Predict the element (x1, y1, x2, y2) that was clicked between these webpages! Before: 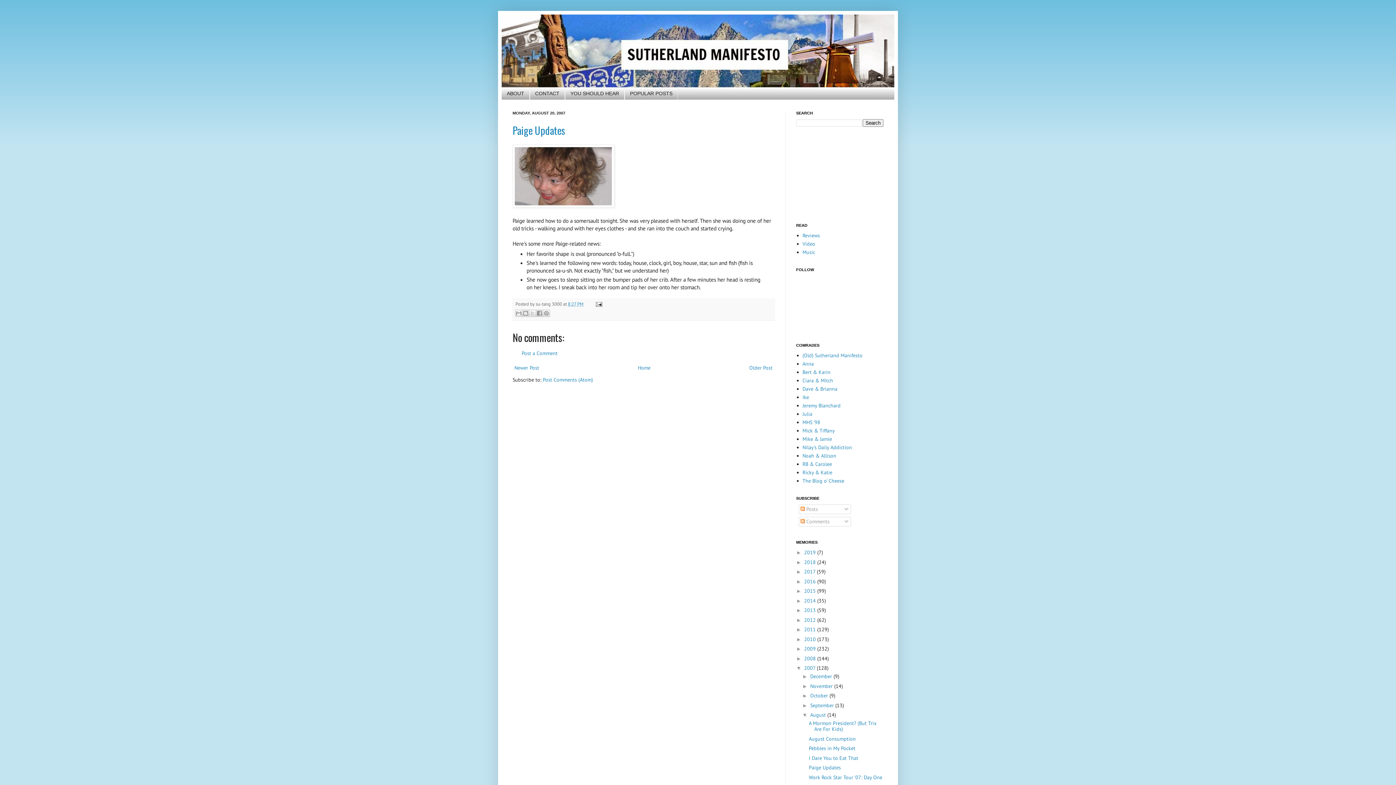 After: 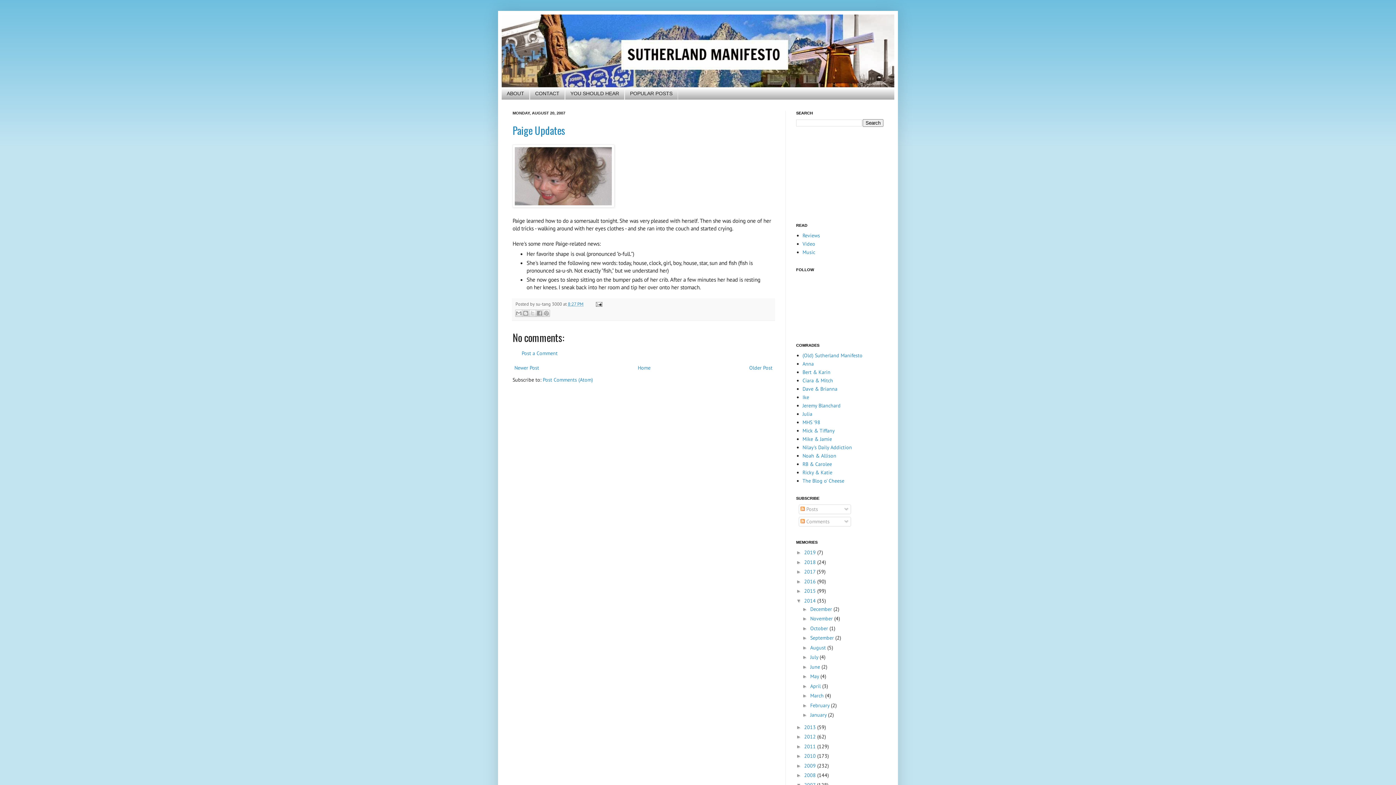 Action: bbox: (796, 598, 804, 603) label: ►  